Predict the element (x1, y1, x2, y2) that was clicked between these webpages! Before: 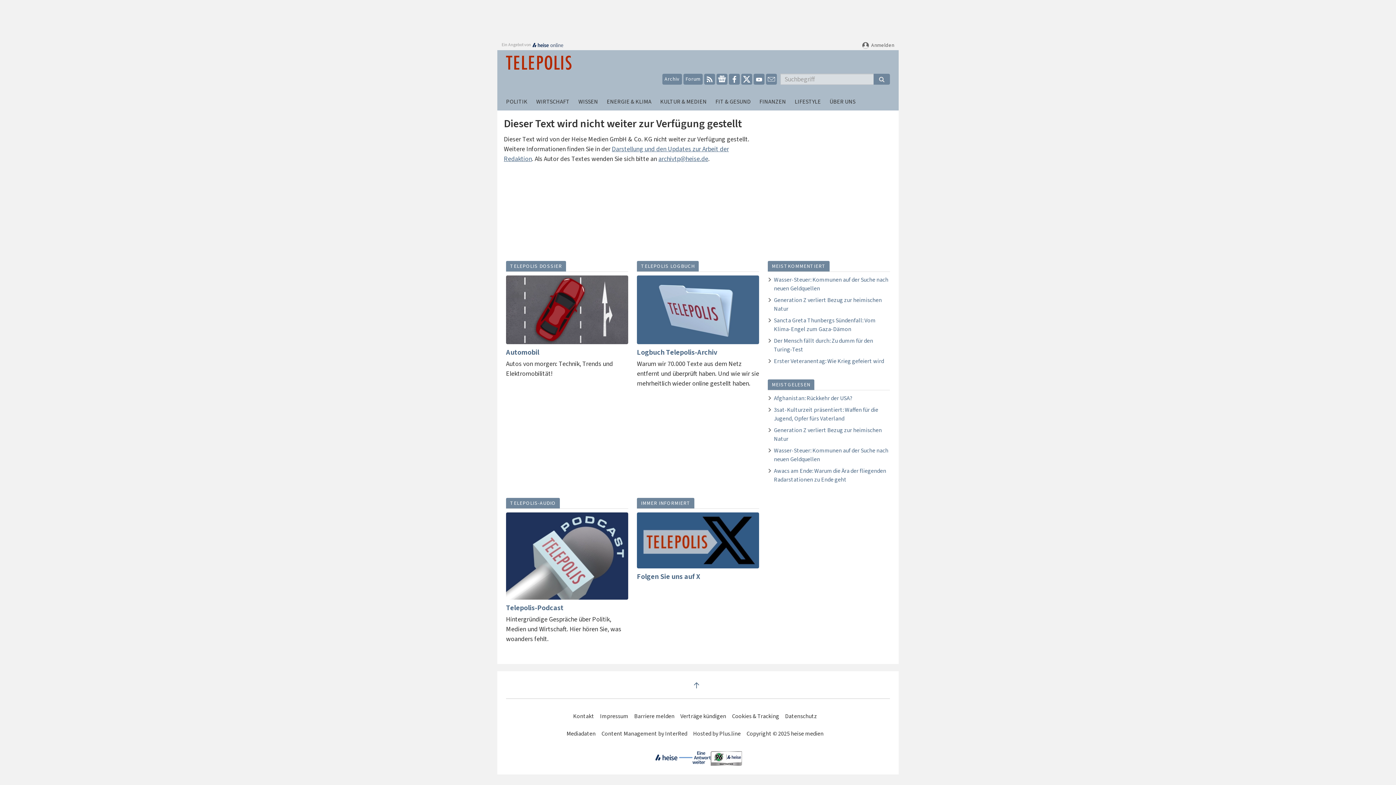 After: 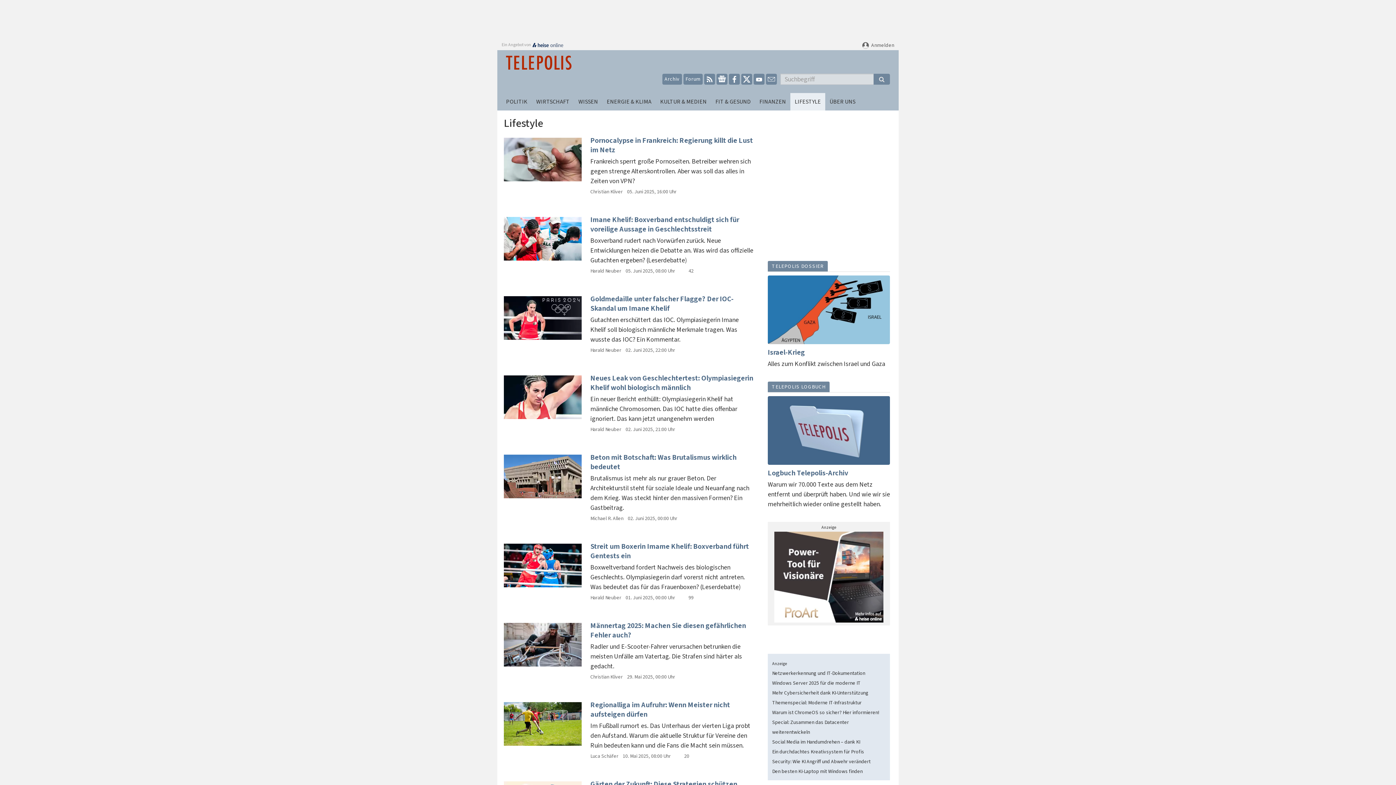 Action: label: LIFESTYLE bbox: (790, 93, 825, 110)